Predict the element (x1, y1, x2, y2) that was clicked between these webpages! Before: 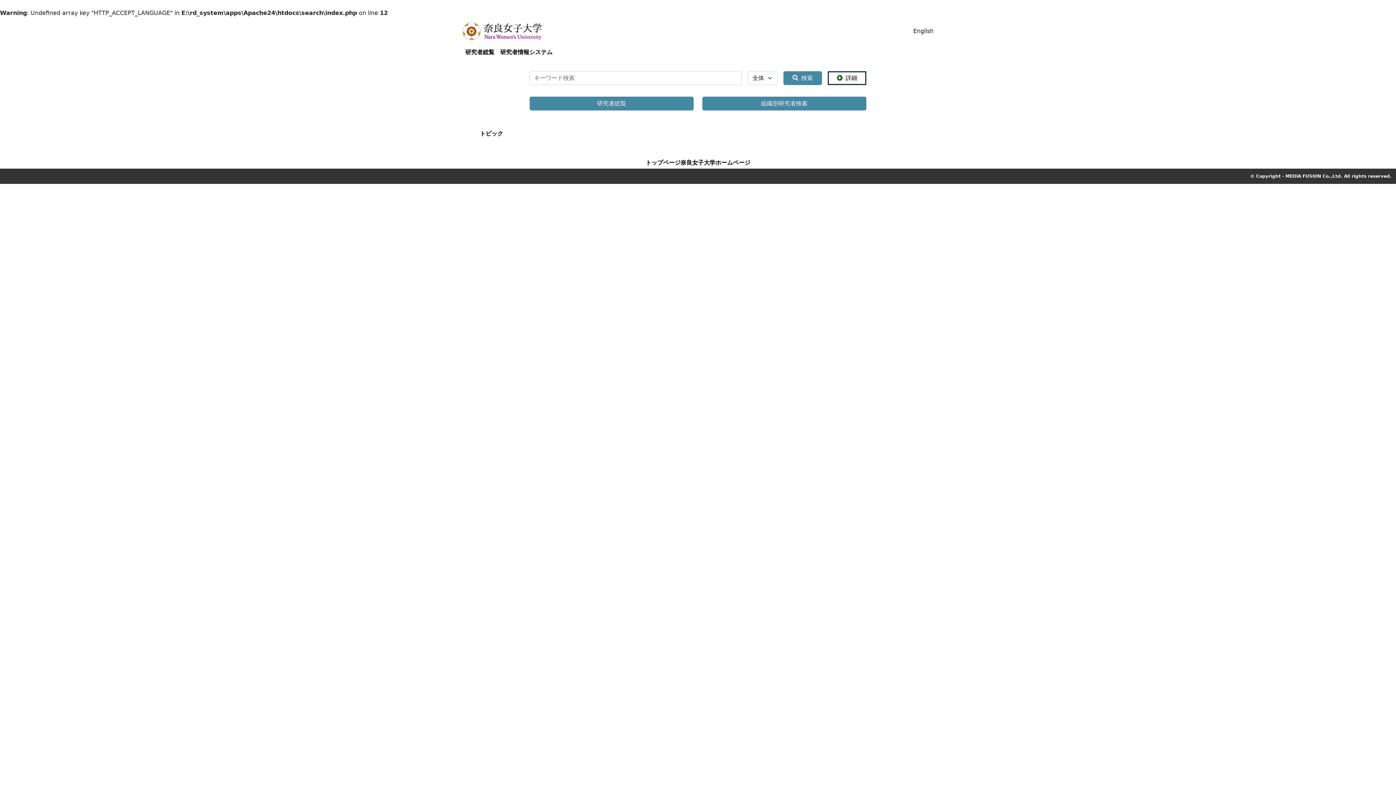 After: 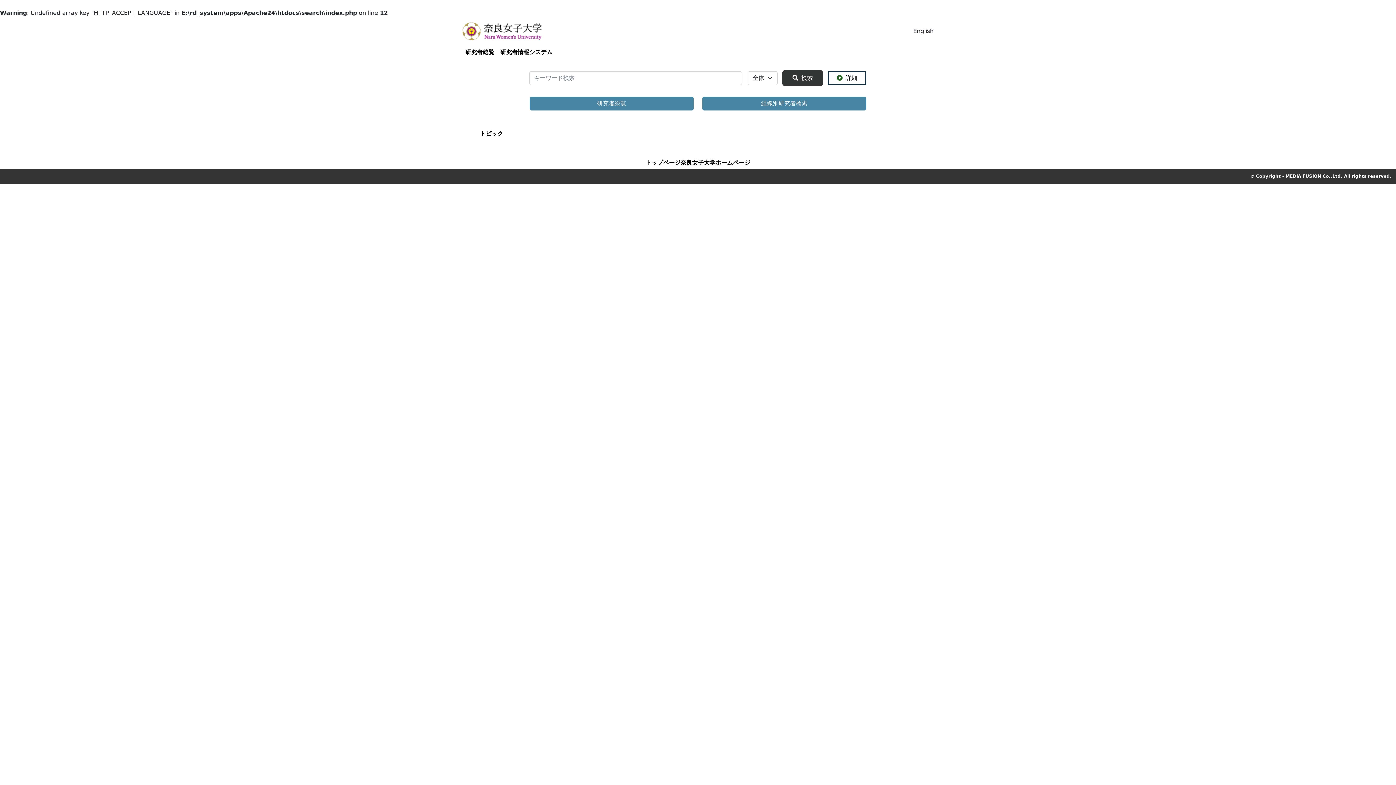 Action: label: 検索 bbox: (783, 71, 822, 85)